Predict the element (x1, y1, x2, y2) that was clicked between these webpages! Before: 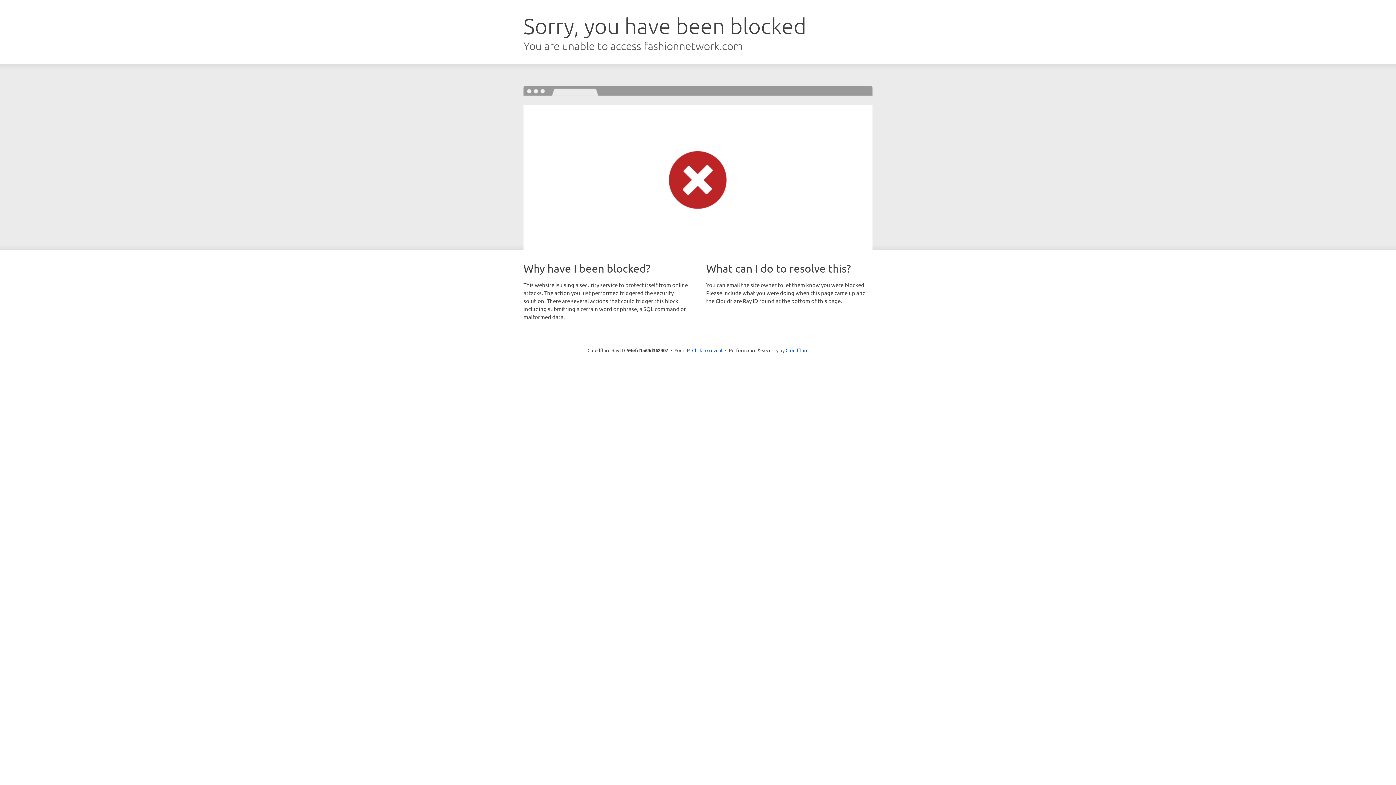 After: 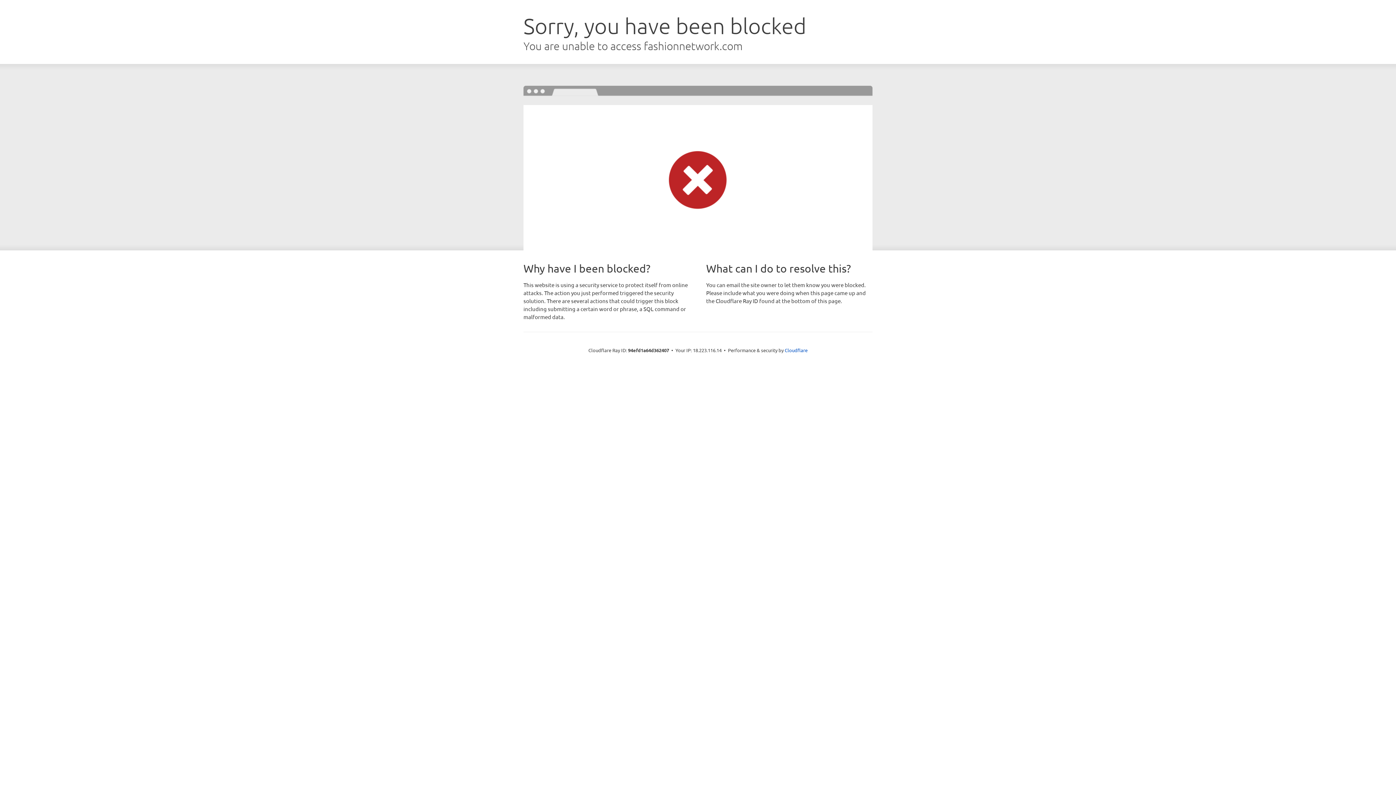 Action: label: Click to reveal bbox: (692, 346, 722, 353)